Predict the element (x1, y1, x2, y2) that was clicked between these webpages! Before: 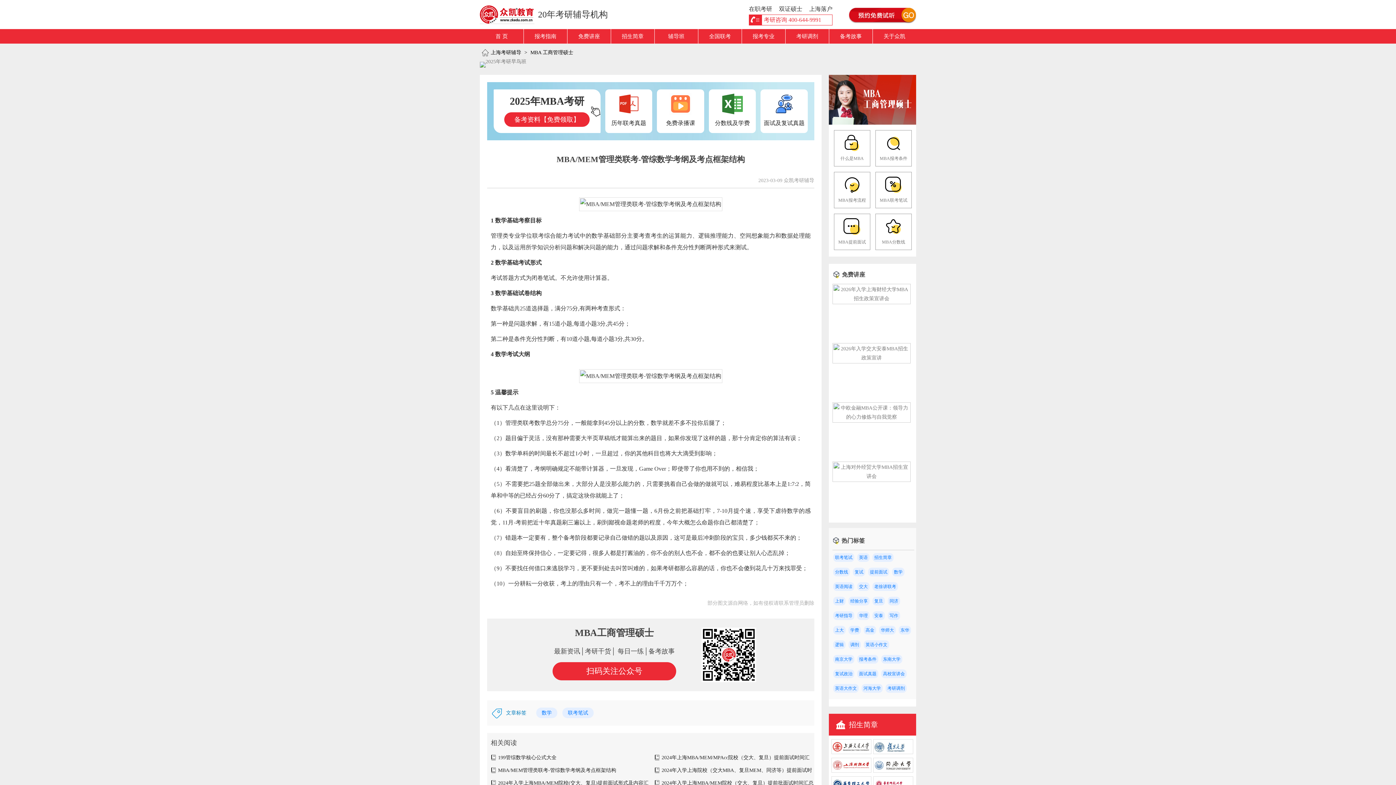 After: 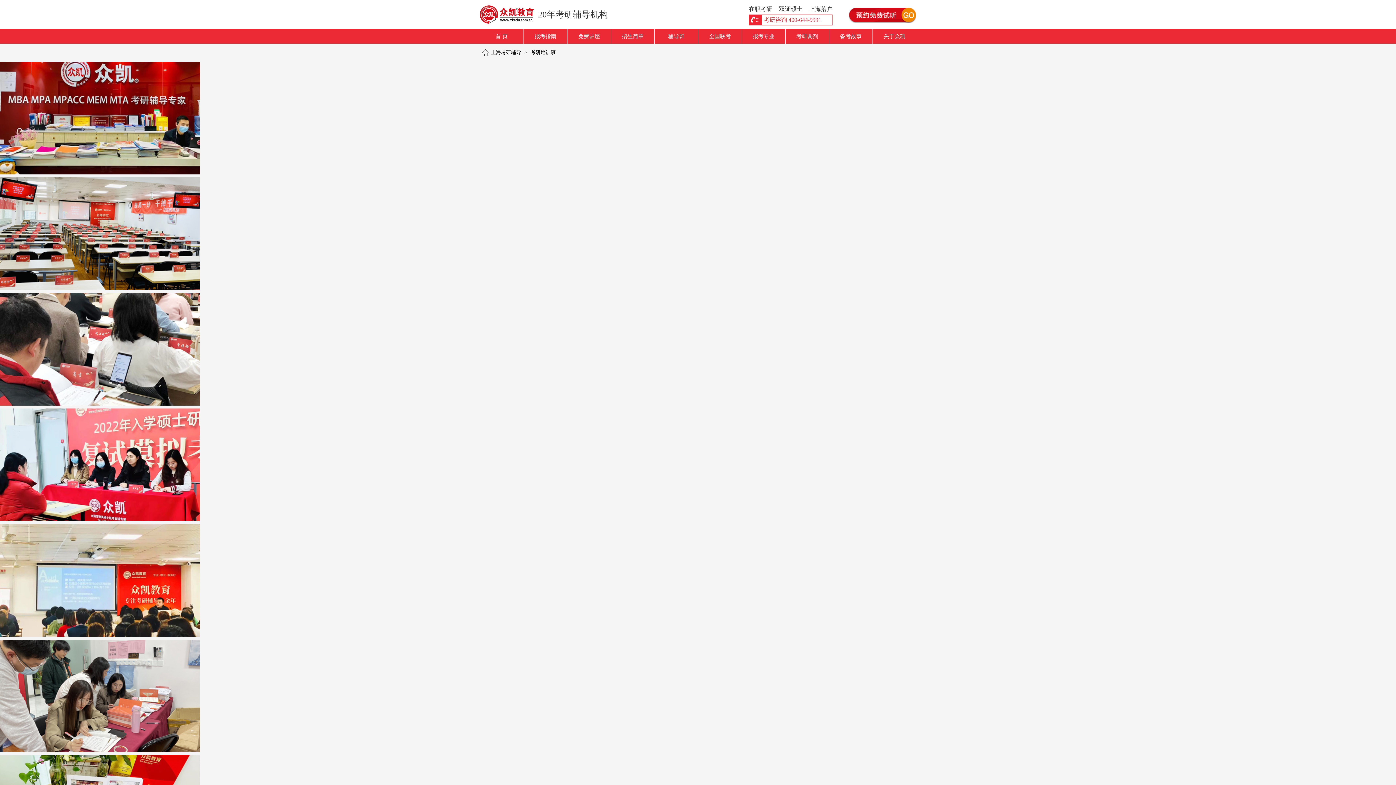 Action: bbox: (849, 18, 916, 24)